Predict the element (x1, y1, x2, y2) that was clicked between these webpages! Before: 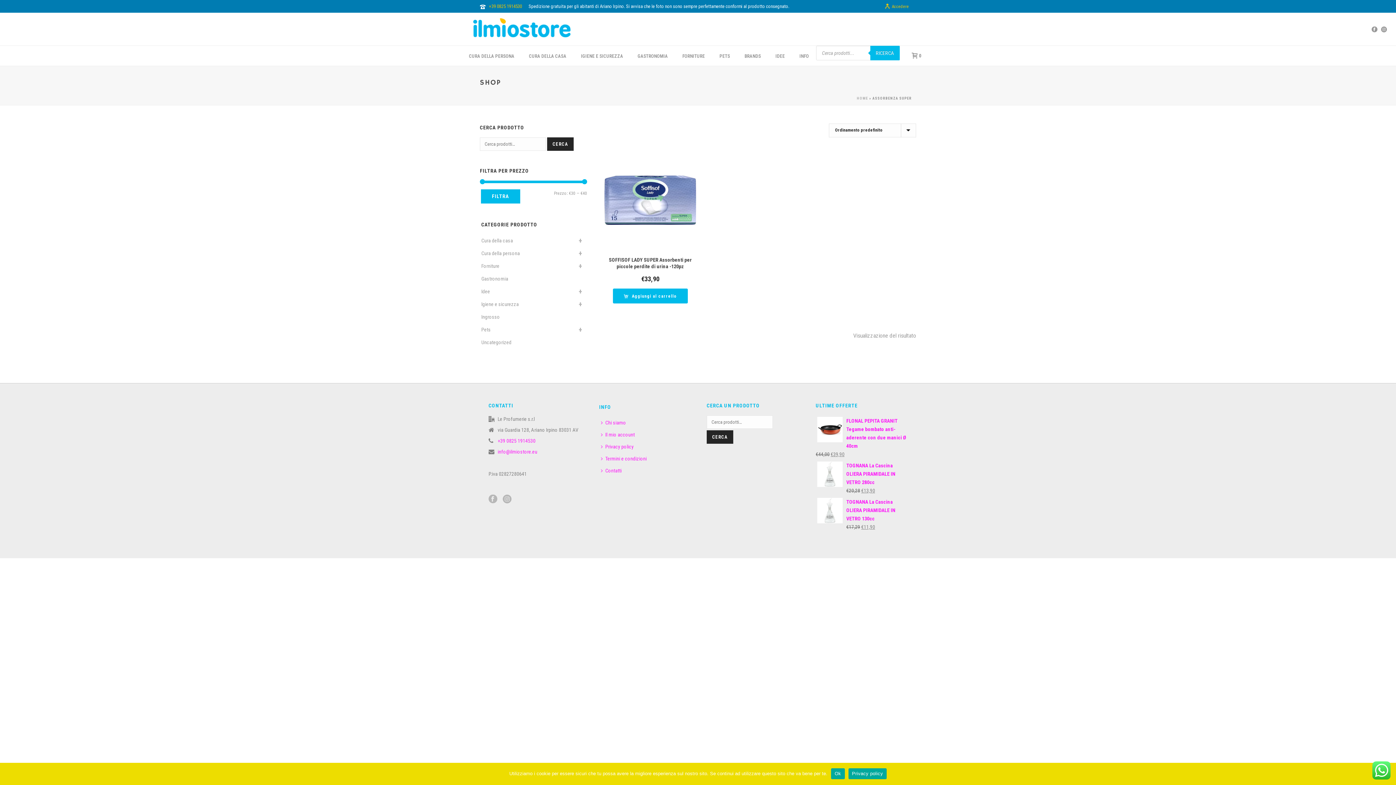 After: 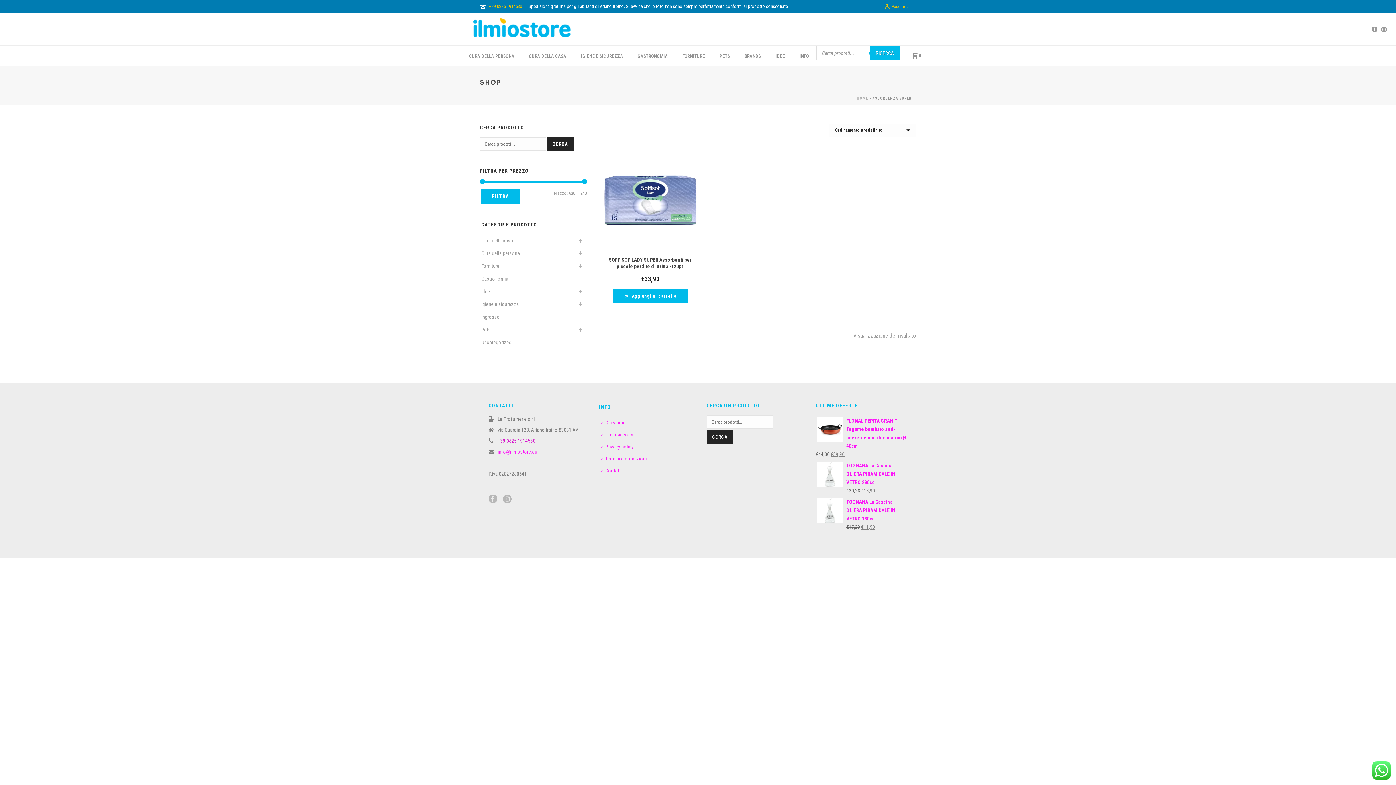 Action: bbox: (497, 437, 535, 444) label: +39 0825 1914530